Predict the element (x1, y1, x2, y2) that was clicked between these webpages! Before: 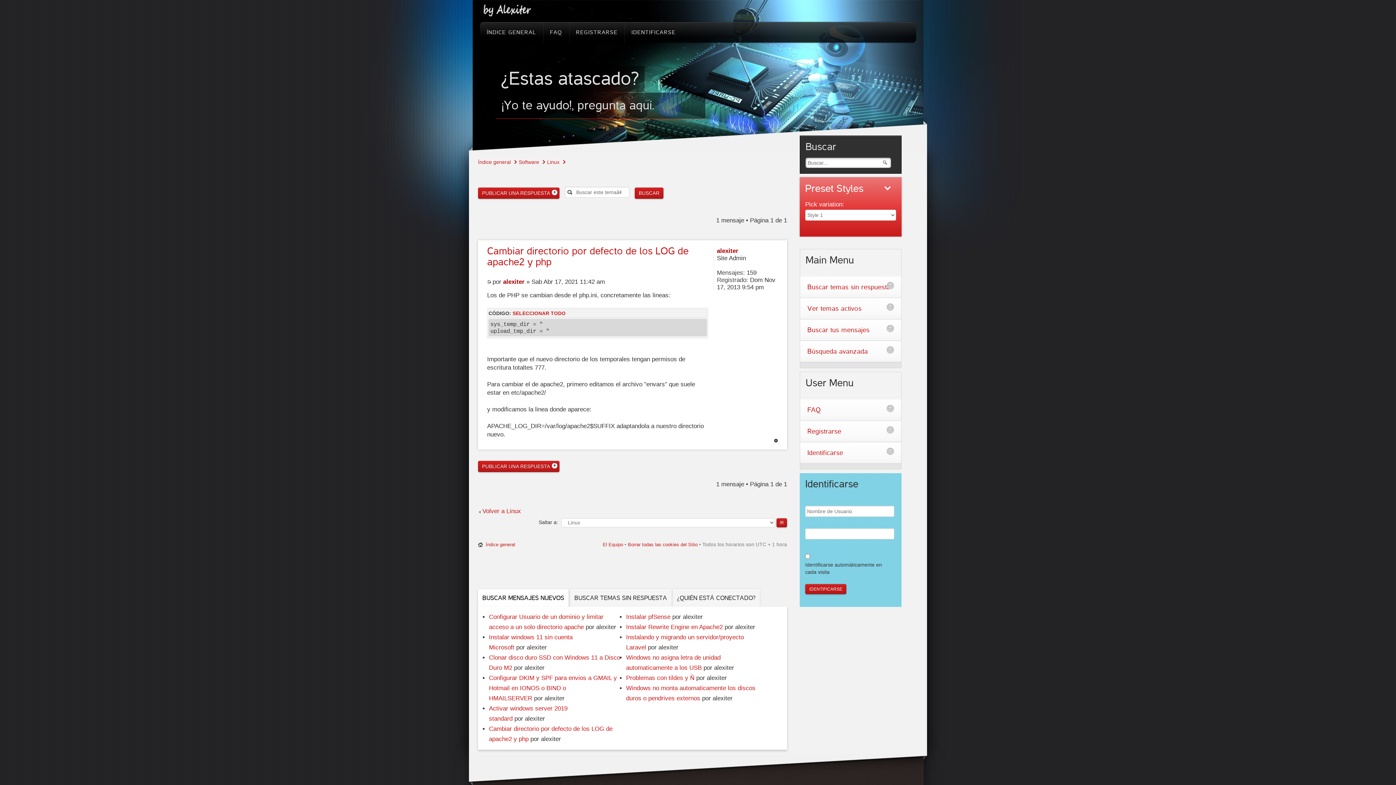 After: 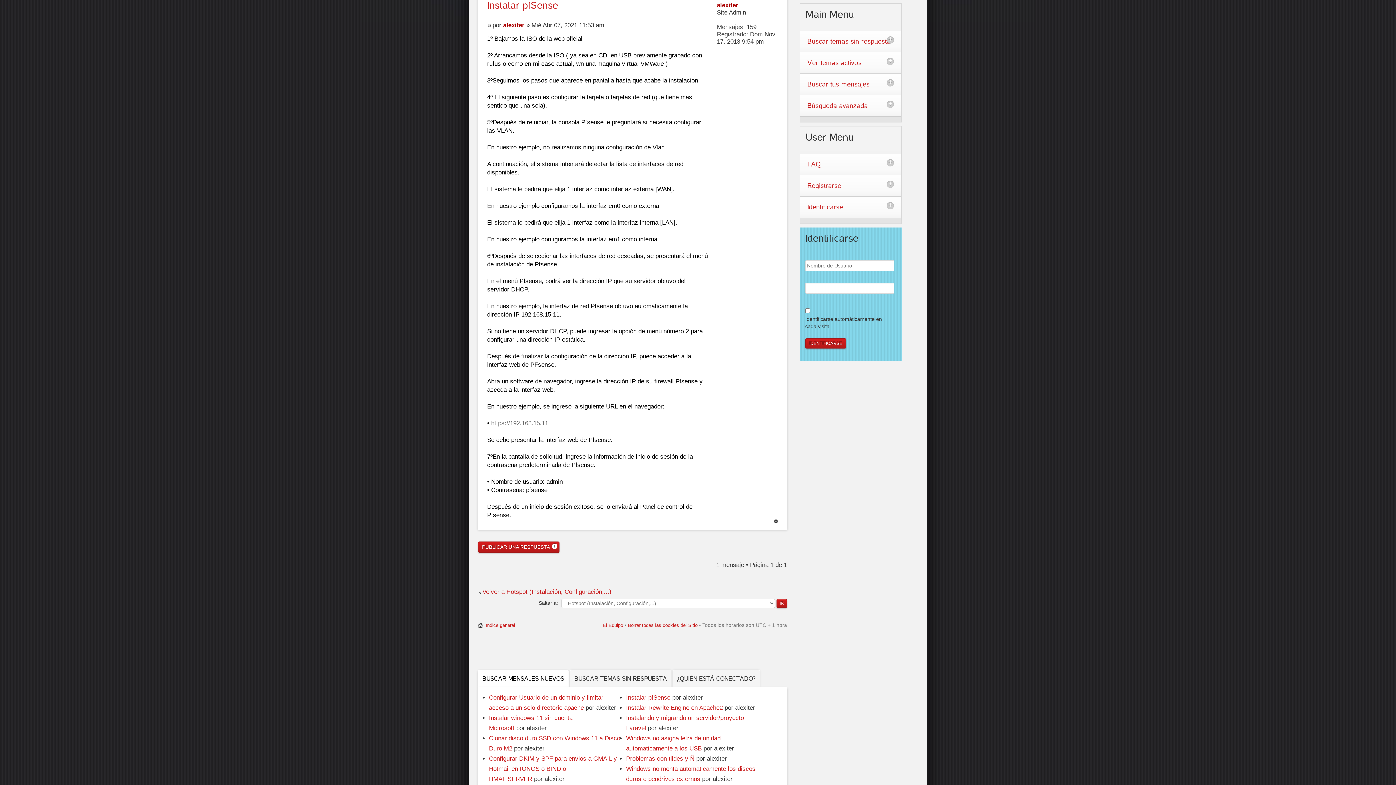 Action: bbox: (626, 613, 670, 620) label: Instalar pfSense